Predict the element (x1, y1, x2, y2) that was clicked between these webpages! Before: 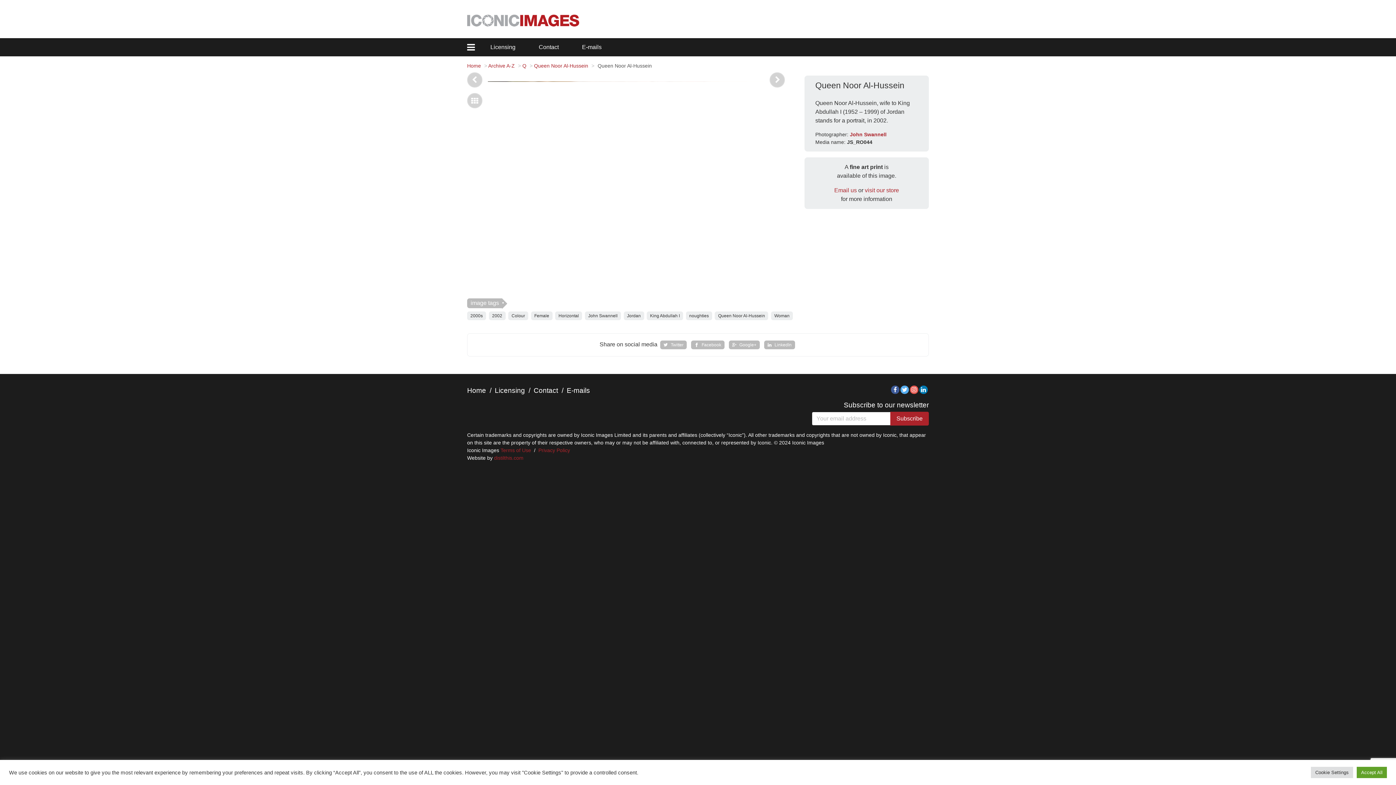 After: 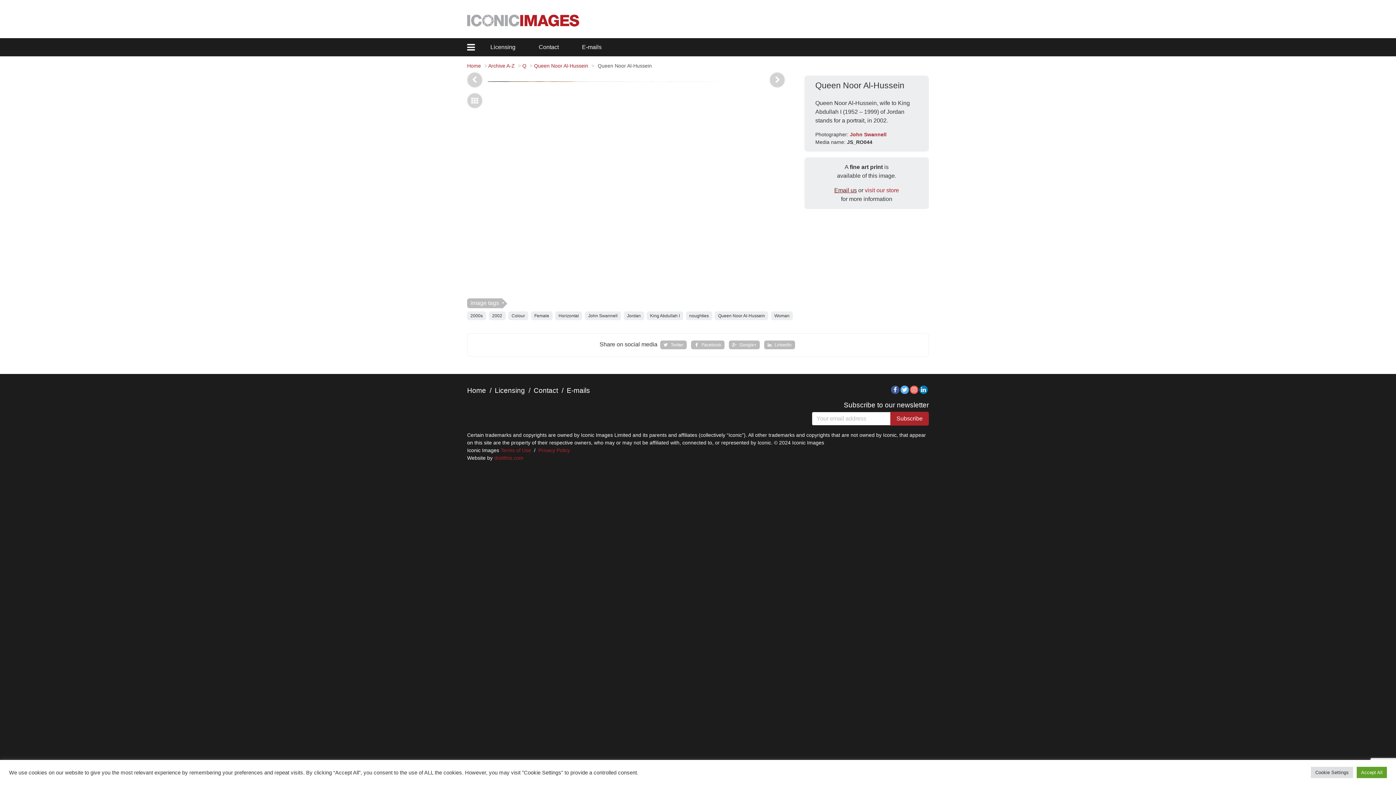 Action: label: Email us bbox: (834, 187, 857, 193)